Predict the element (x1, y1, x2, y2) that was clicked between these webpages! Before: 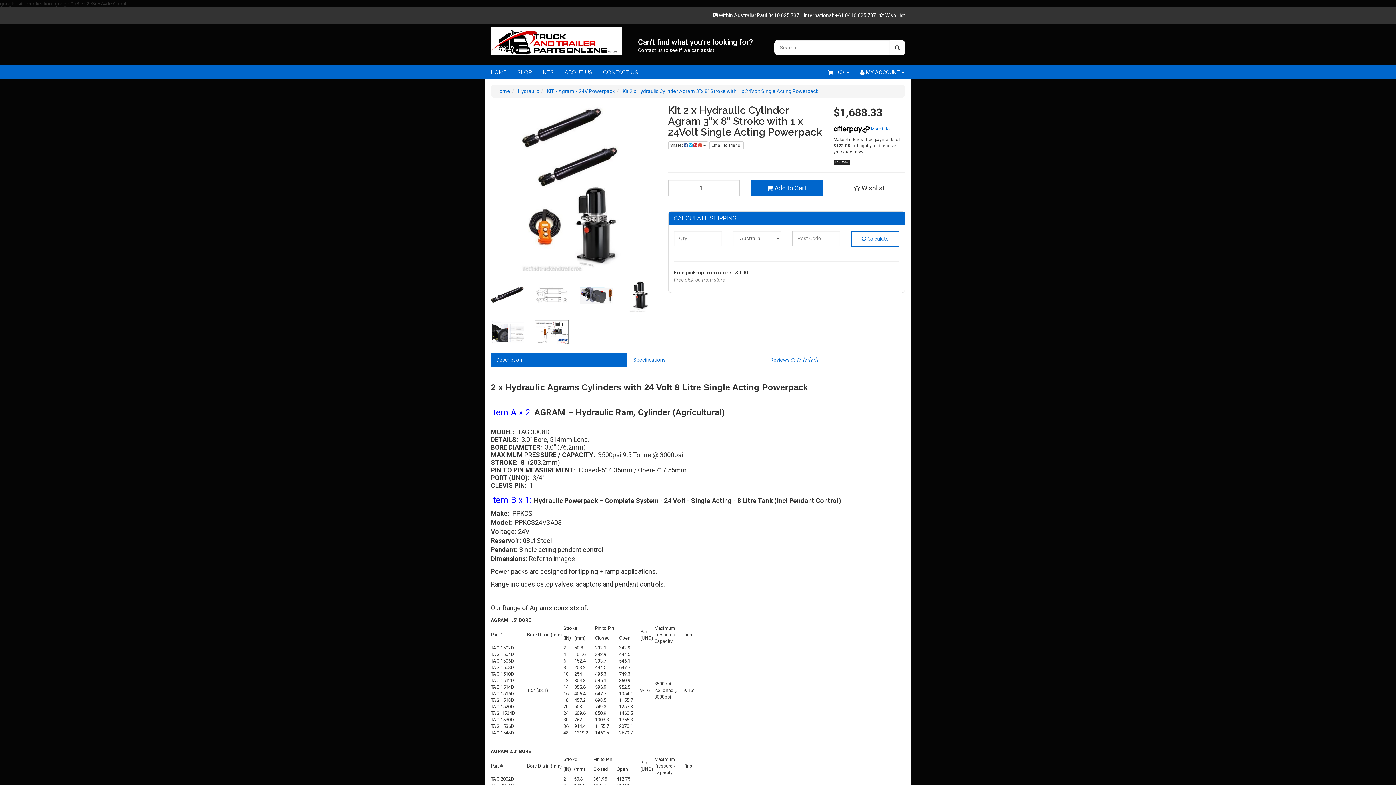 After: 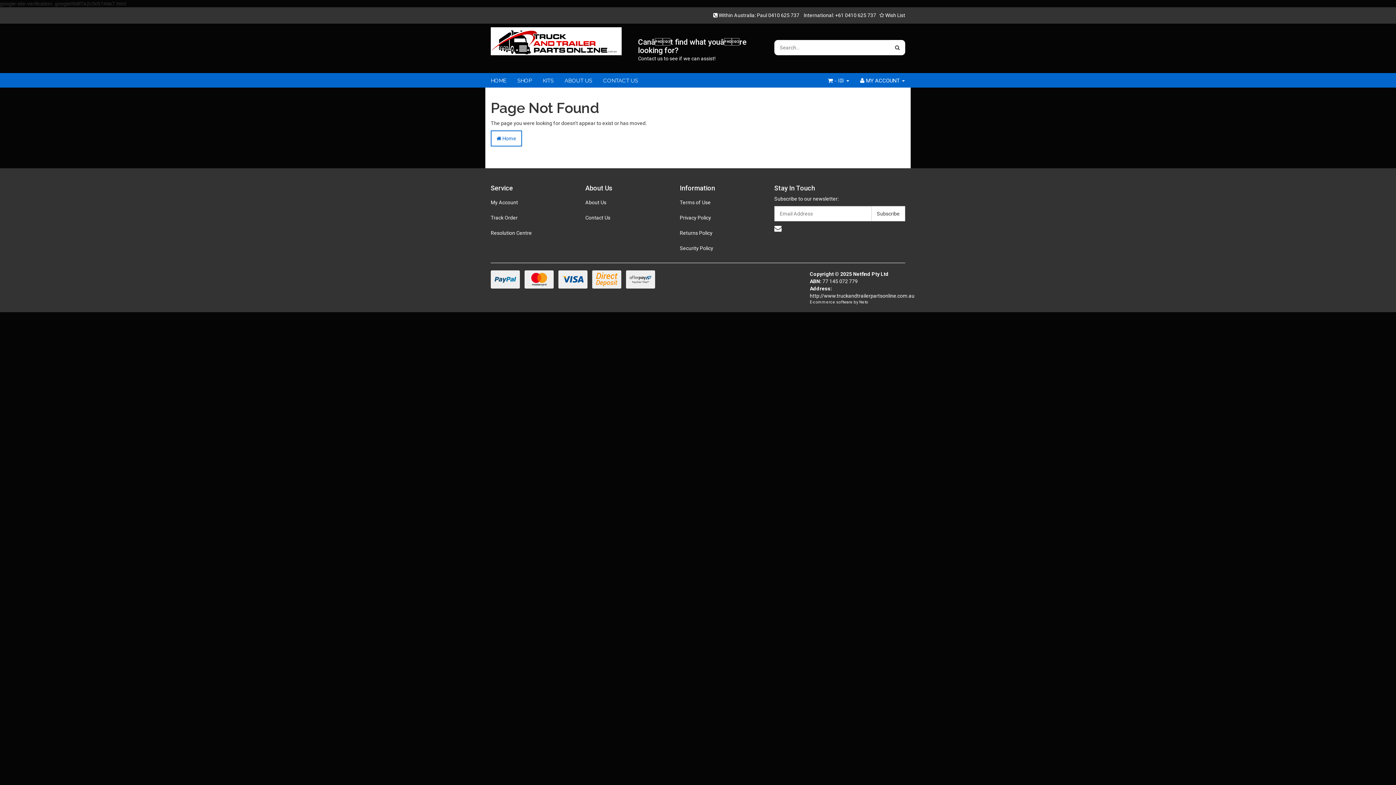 Action: bbox: (713, 12, 717, 18)